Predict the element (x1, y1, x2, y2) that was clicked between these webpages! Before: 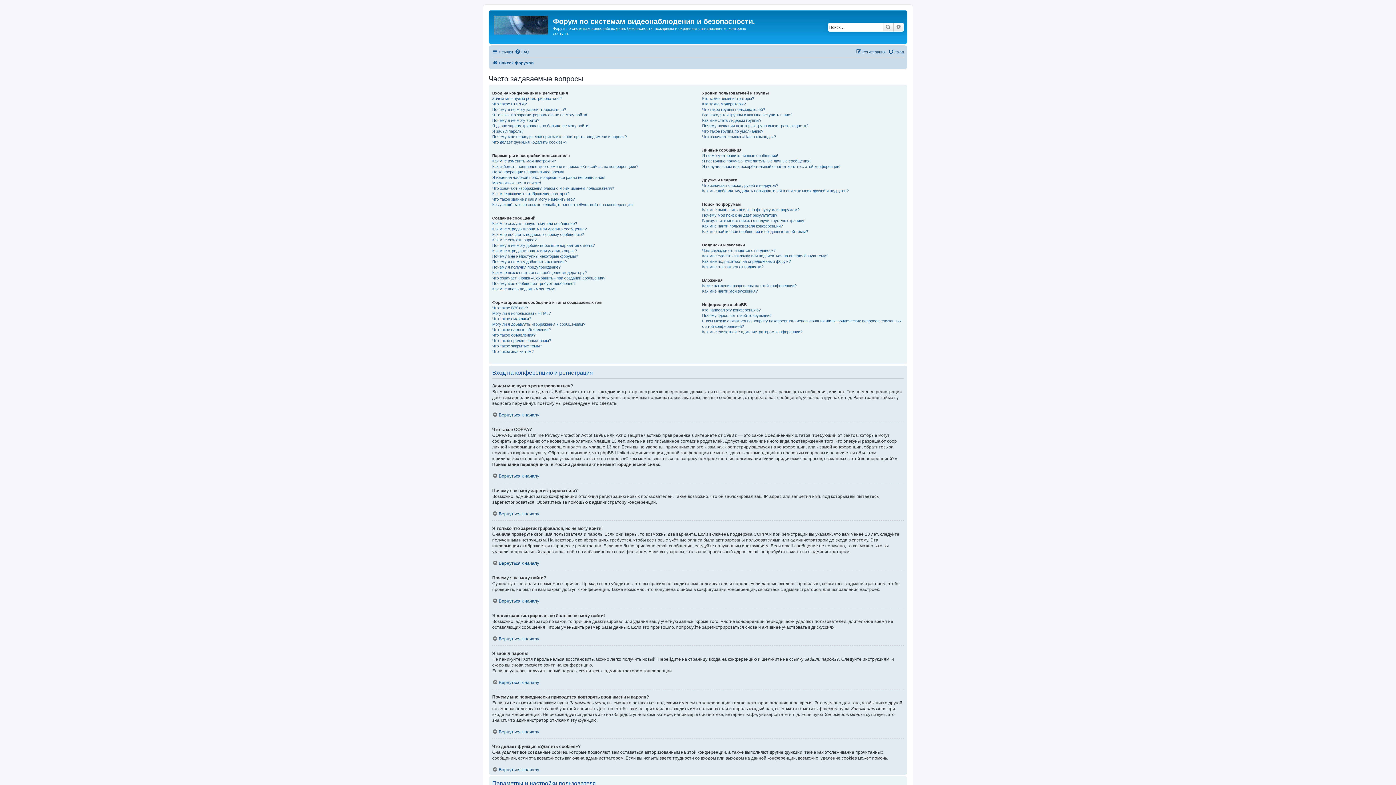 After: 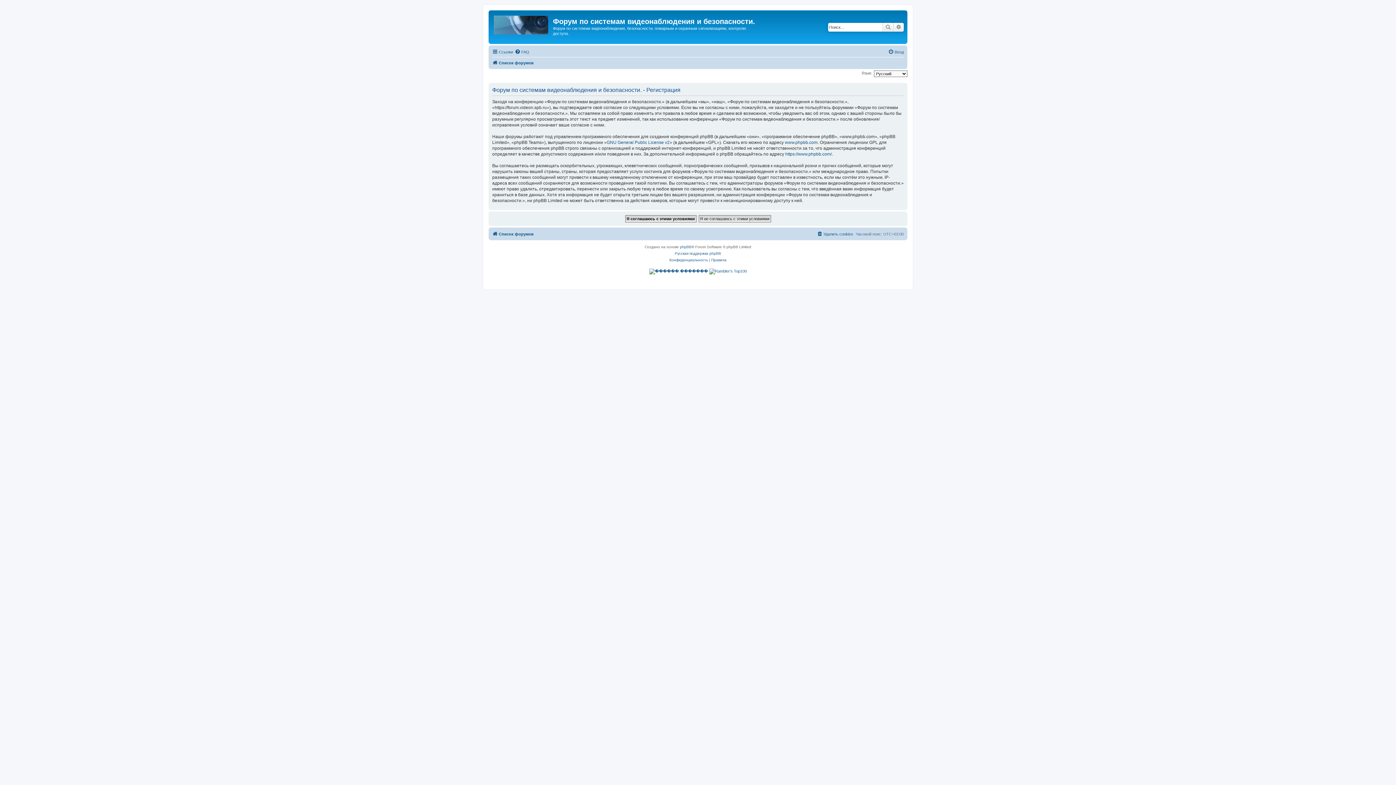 Action: bbox: (856, 47, 885, 56) label: Регистрация